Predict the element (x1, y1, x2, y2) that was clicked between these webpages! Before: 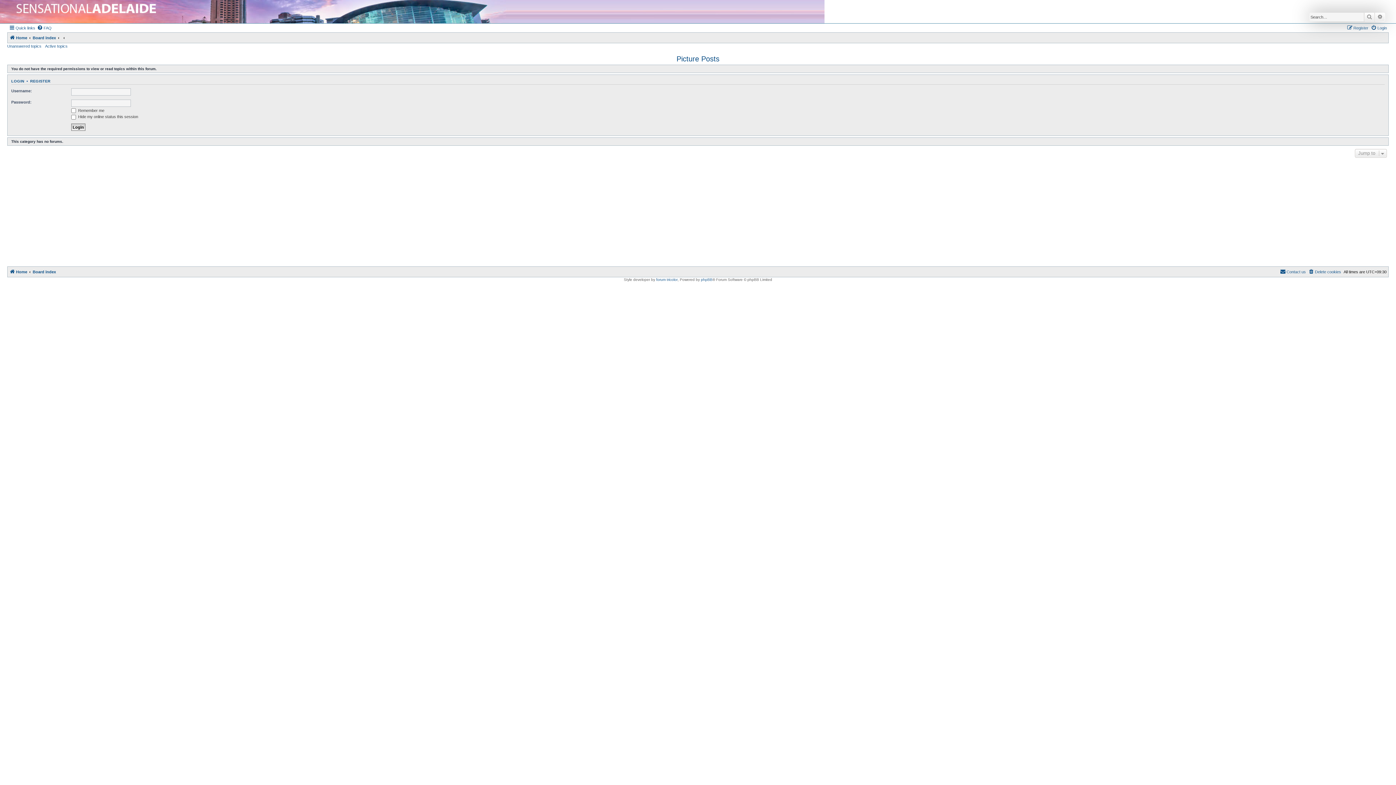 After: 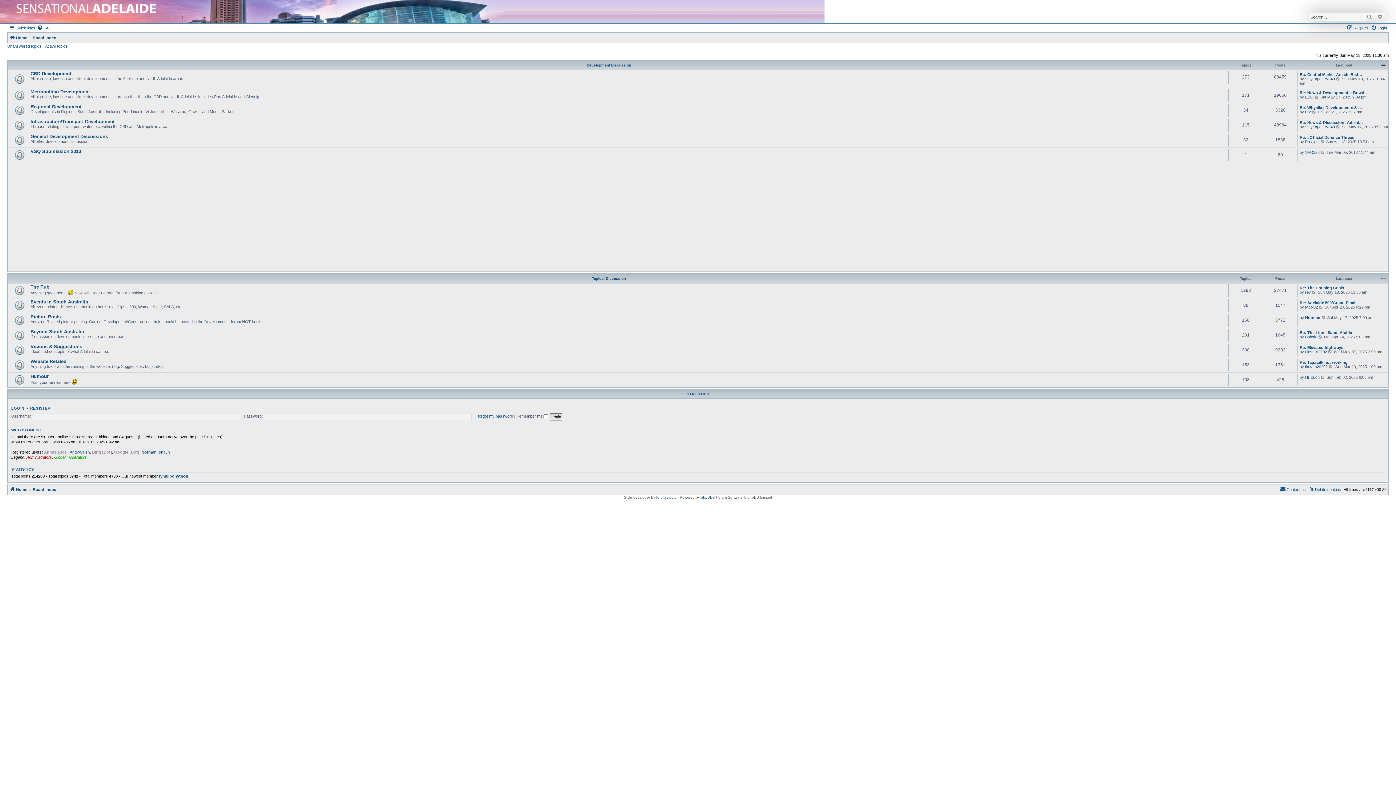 Action: label: Board index bbox: (32, 33, 56, 42)